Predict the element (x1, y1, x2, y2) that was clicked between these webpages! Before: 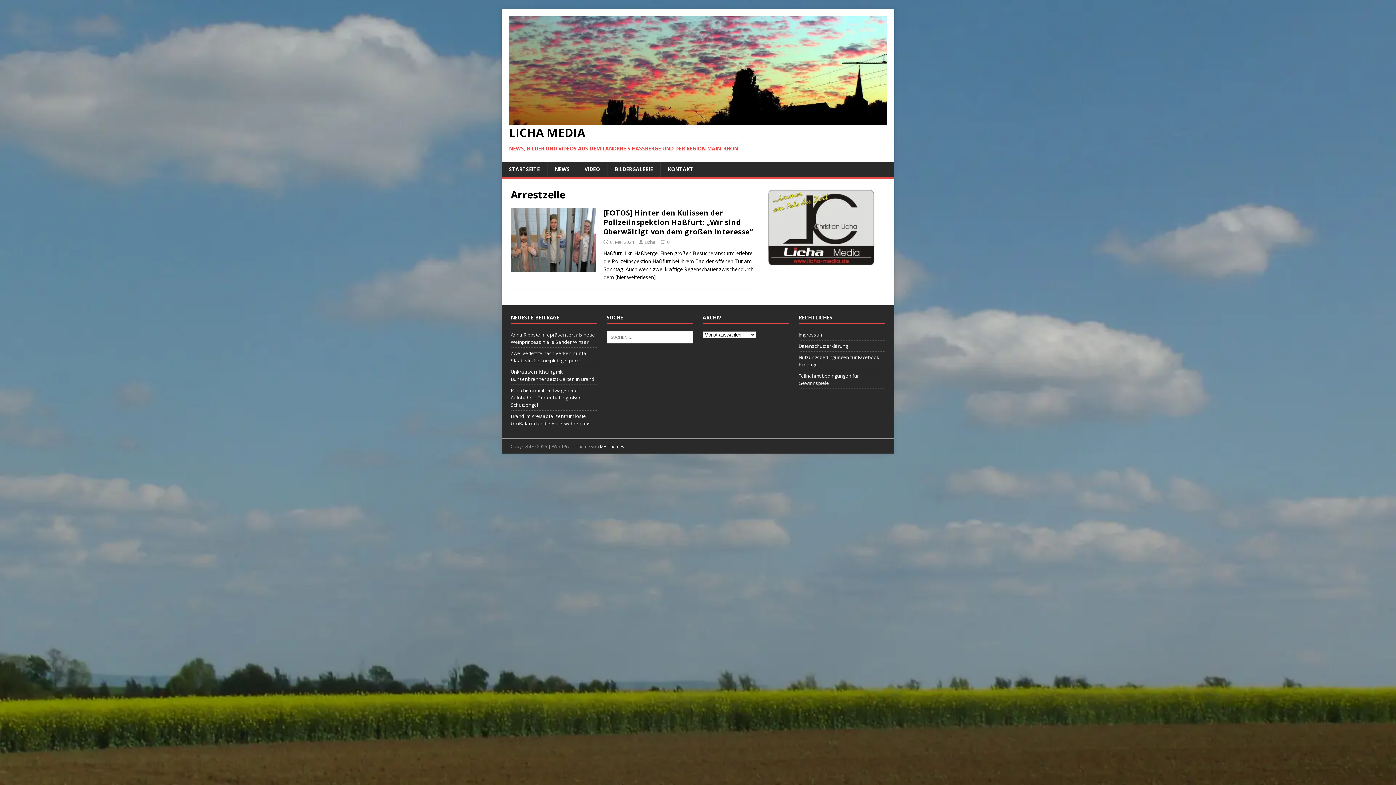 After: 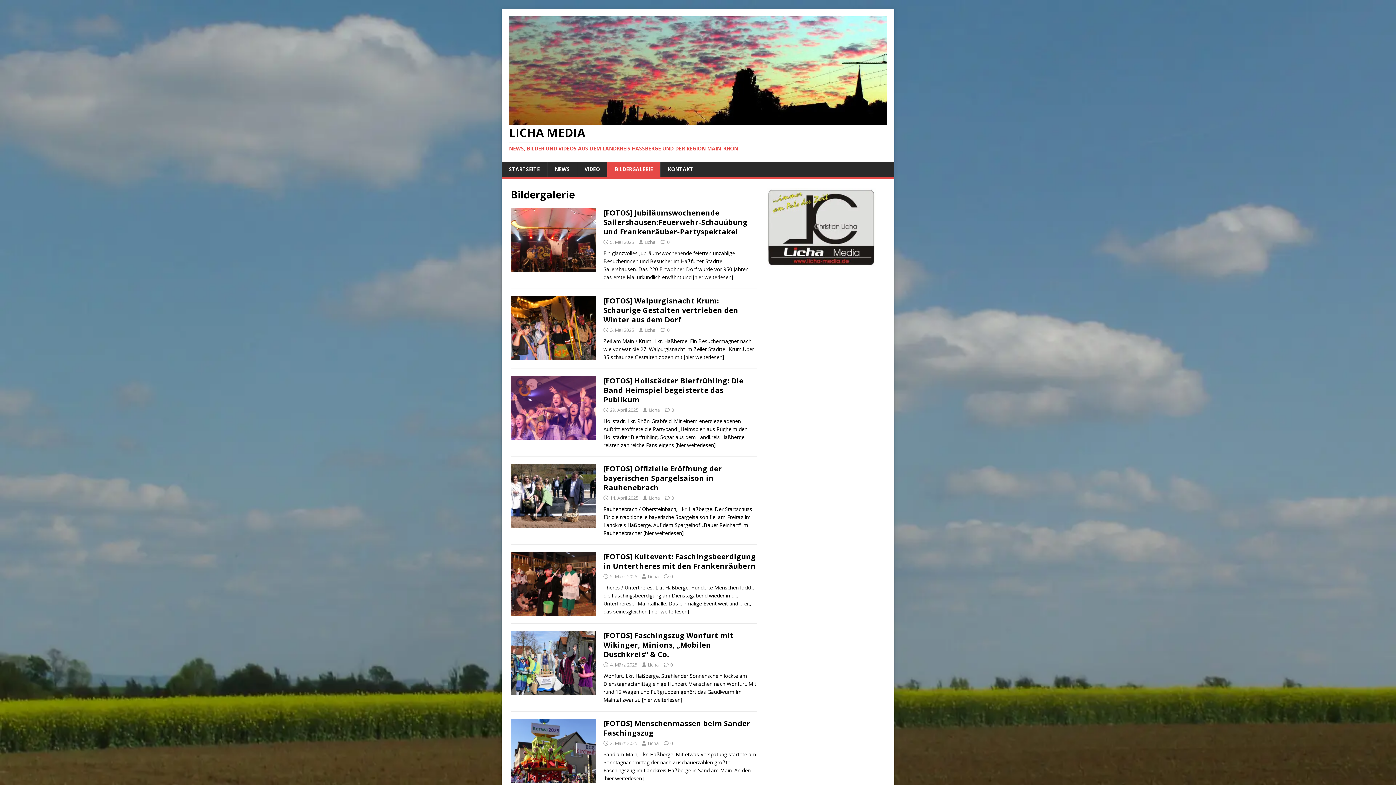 Action: bbox: (607, 161, 660, 176) label: BILDERGALERIE